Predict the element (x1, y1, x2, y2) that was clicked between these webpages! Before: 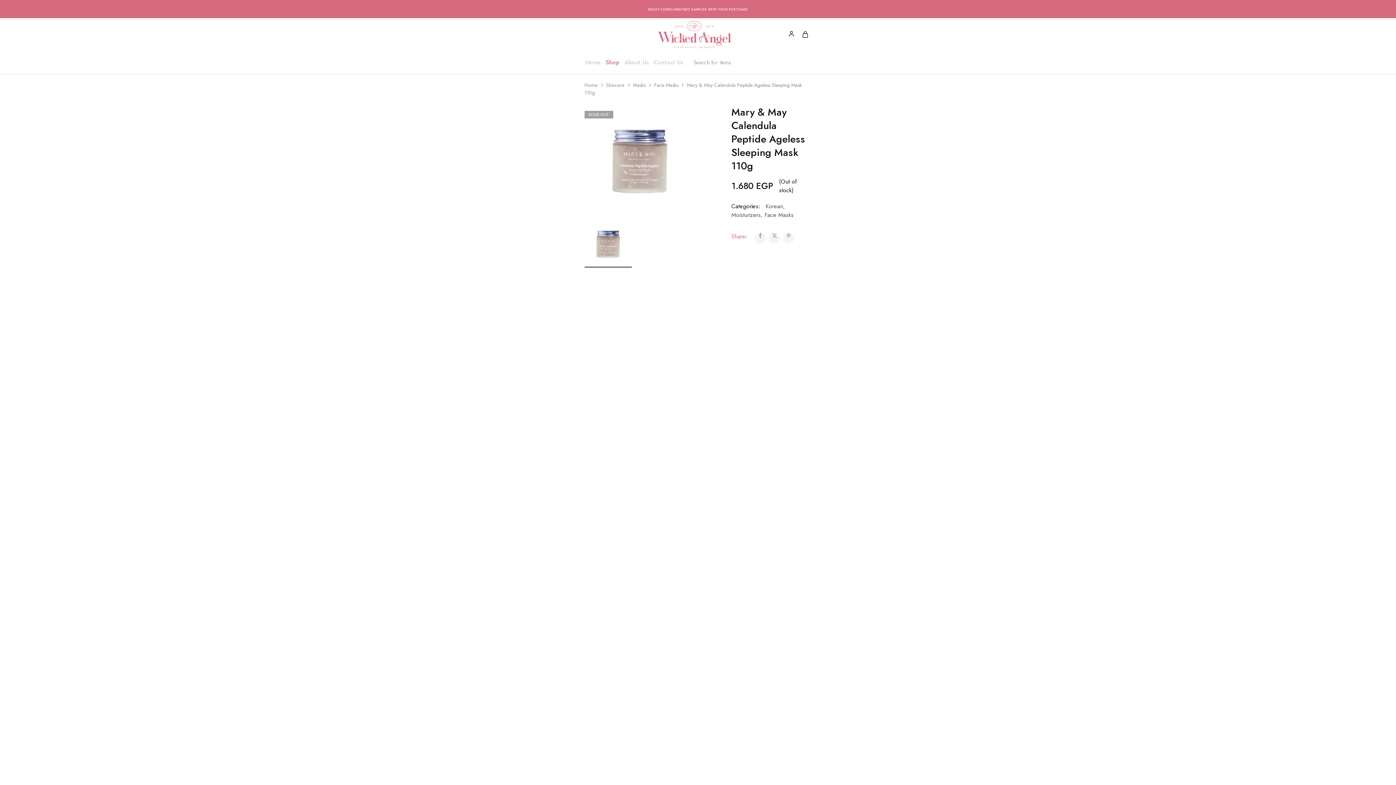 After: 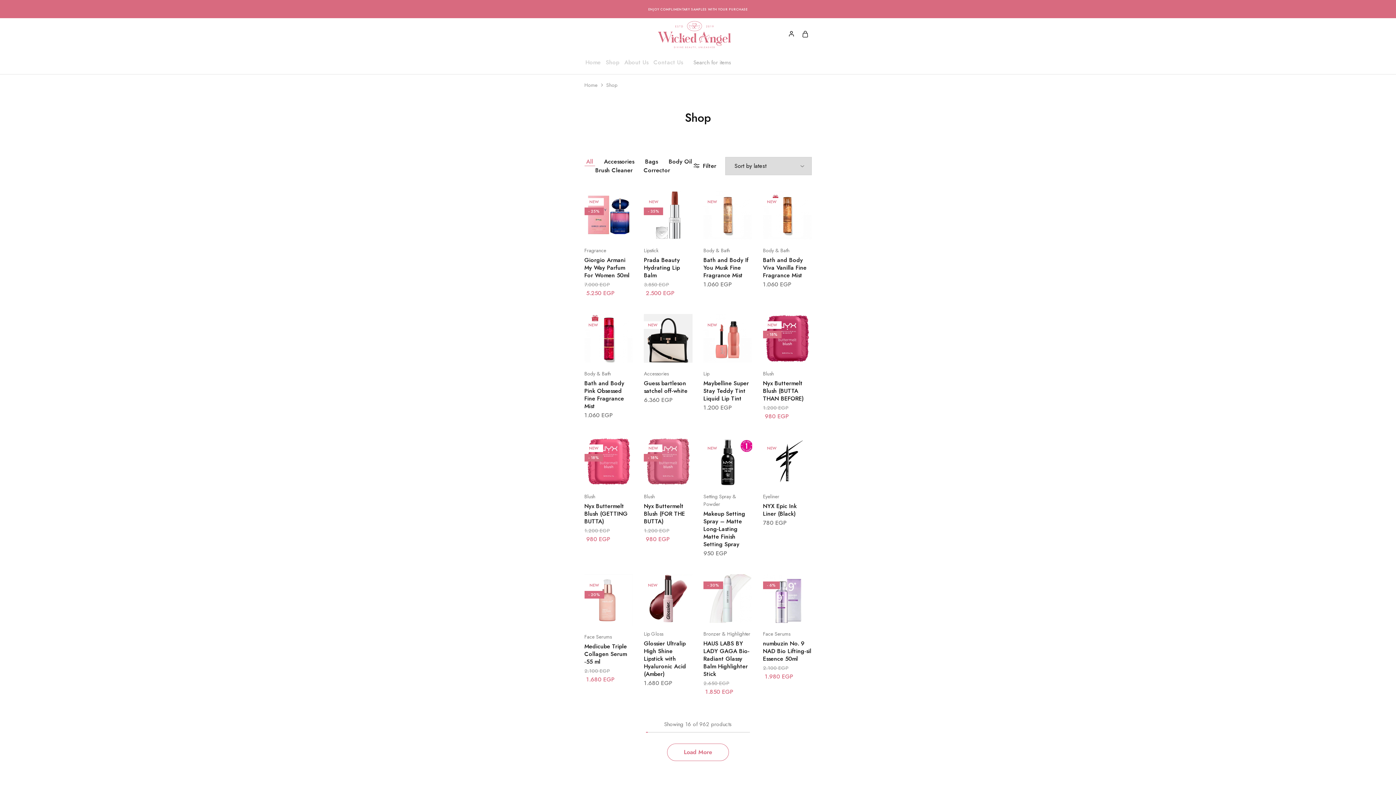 Action: label: Shop bbox: (604, 58, 620, 66)